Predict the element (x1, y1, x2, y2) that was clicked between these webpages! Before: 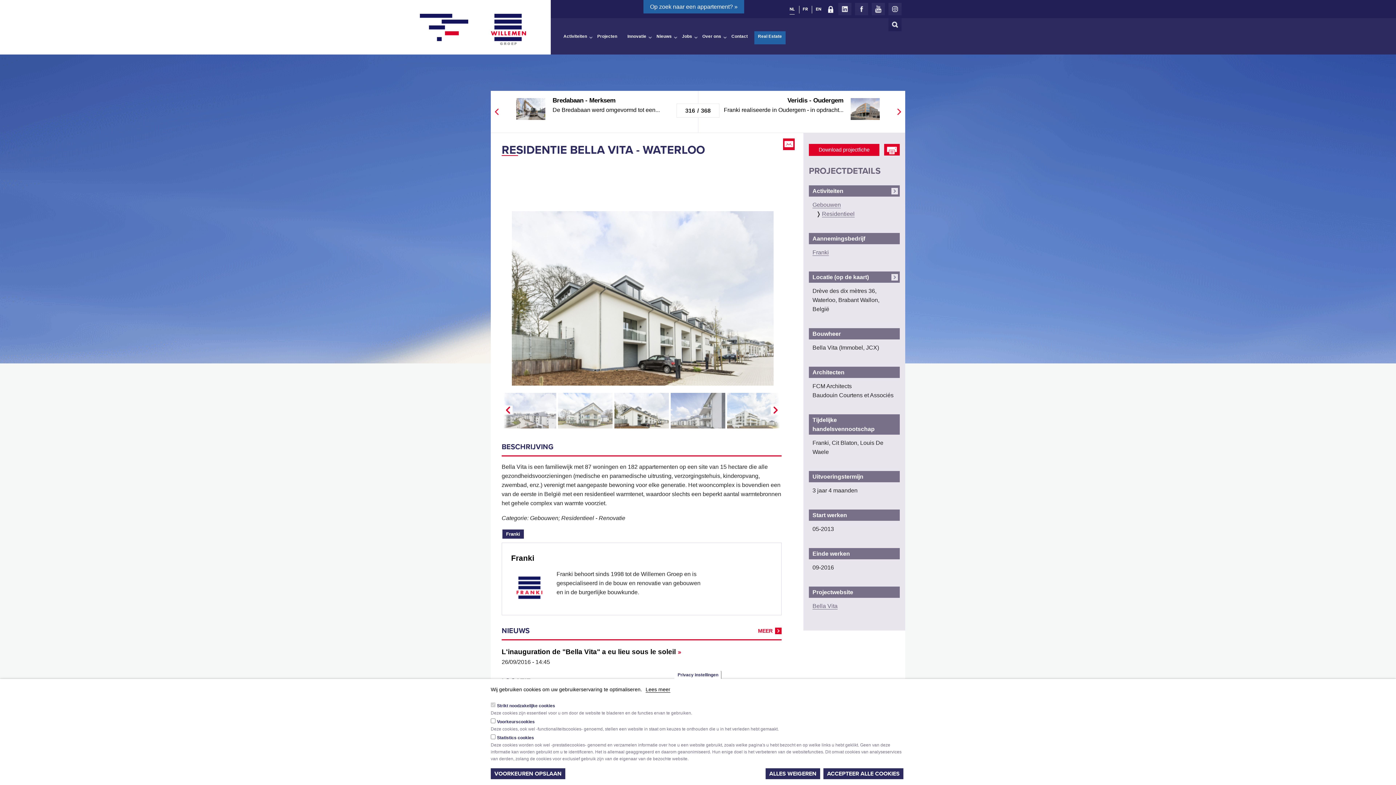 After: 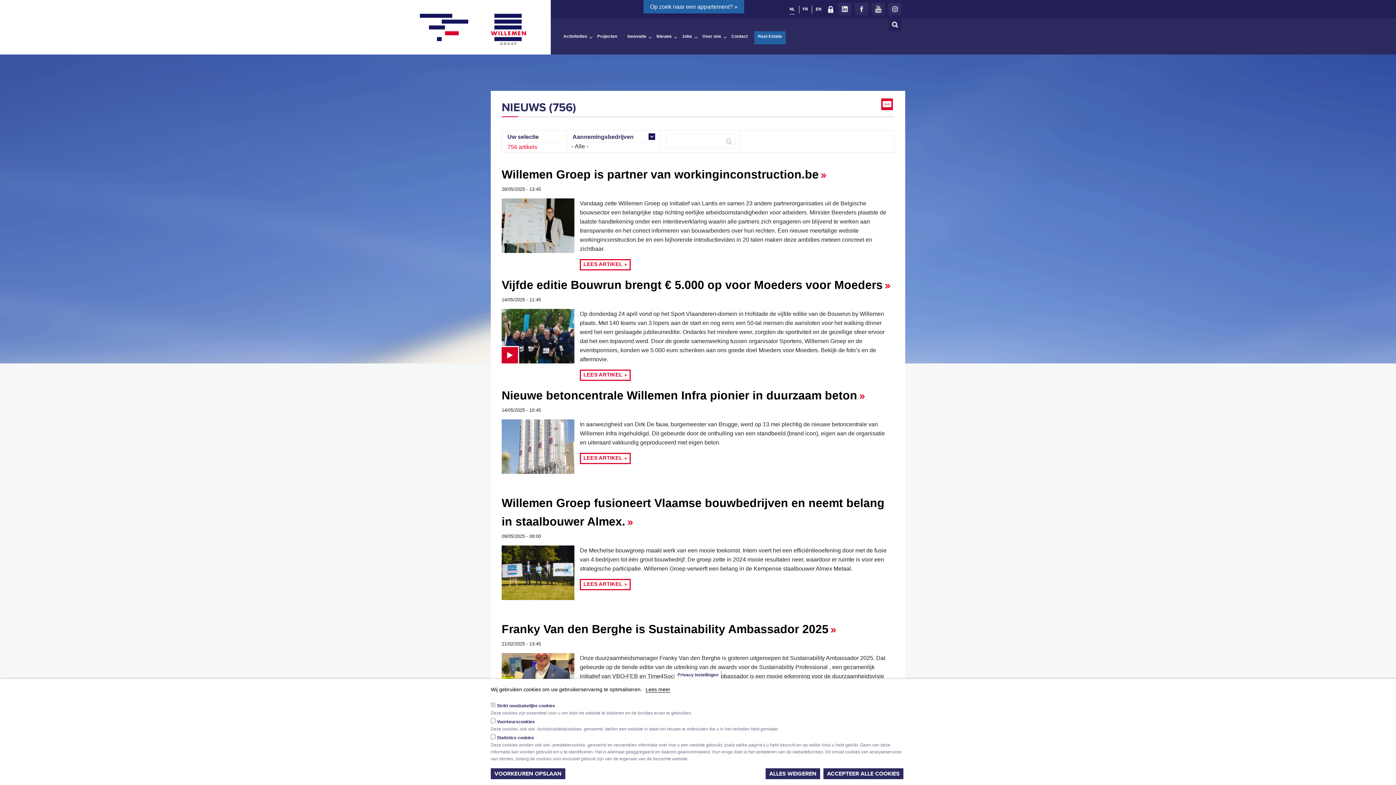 Action: label: Nieuws bbox: (656, 33, 672, 43)